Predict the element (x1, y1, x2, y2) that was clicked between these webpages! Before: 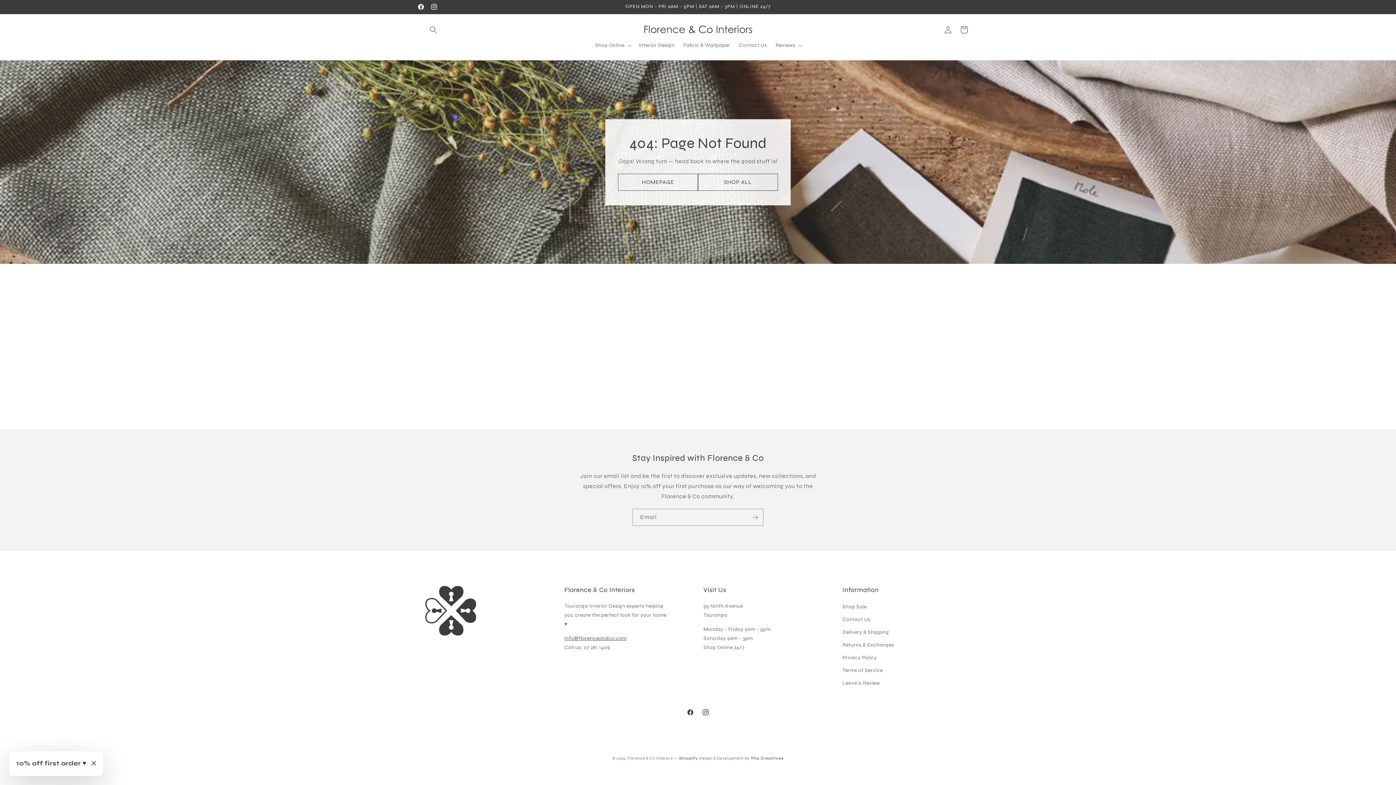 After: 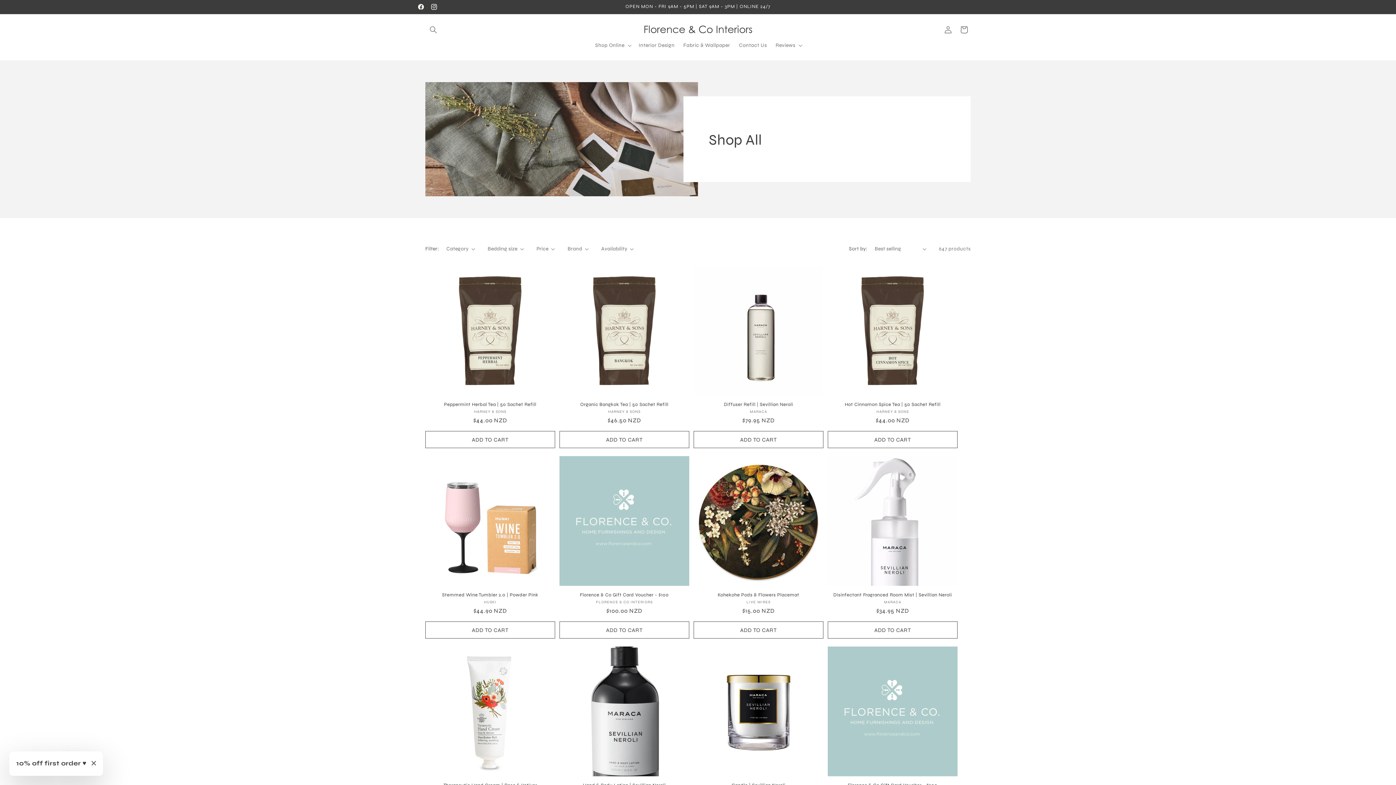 Action: label: SHOP ALL bbox: (698, 173, 778, 190)